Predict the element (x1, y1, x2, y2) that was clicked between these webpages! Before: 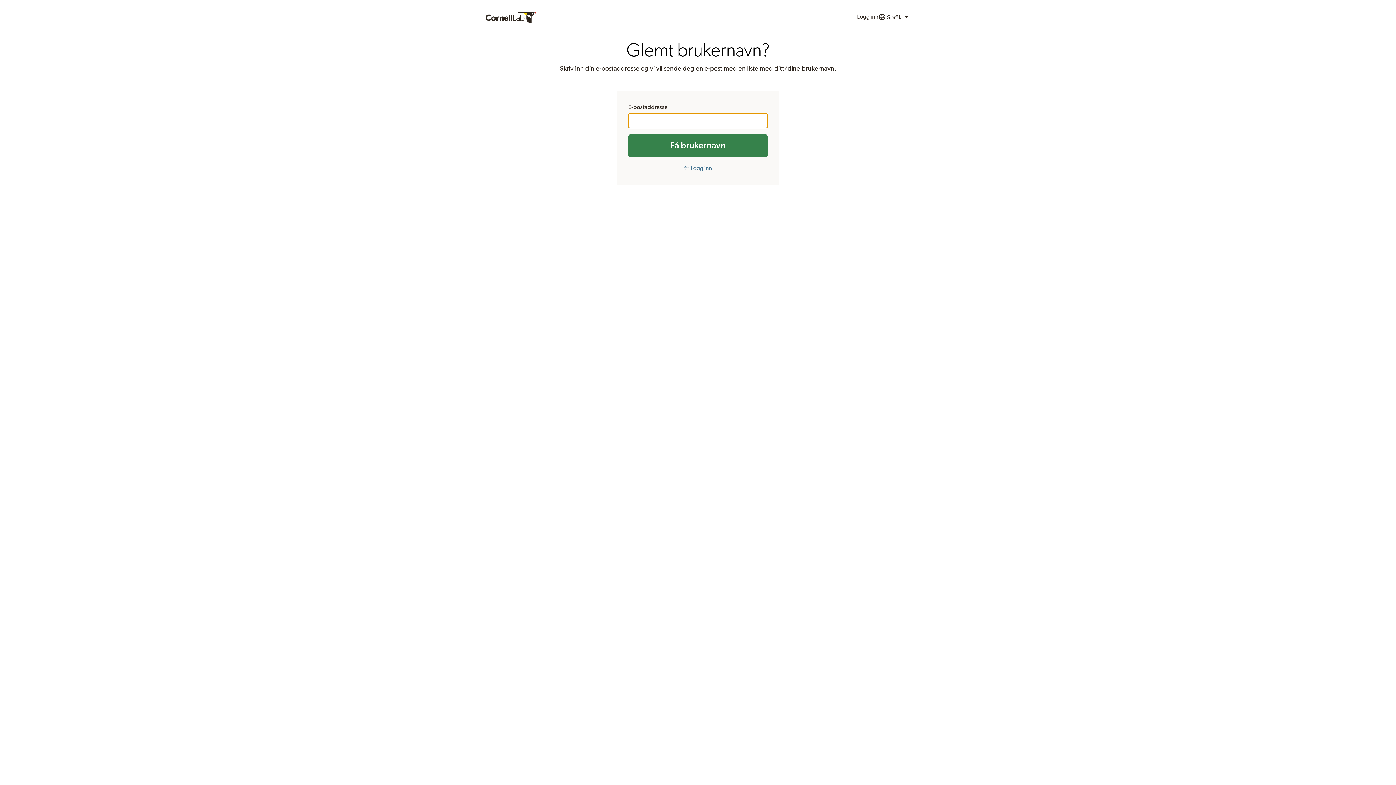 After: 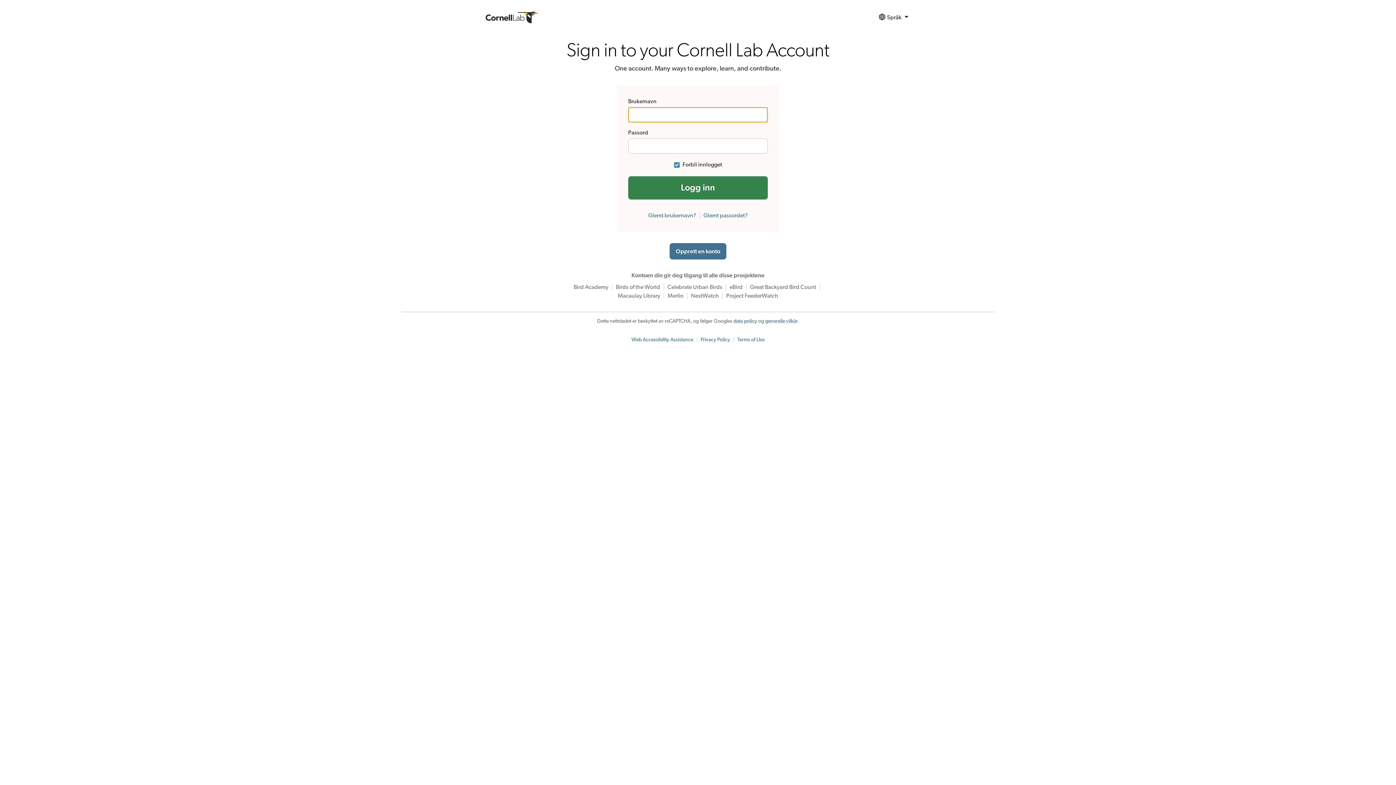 Action: bbox: (857, 9, 878, 25) label: Logg inn